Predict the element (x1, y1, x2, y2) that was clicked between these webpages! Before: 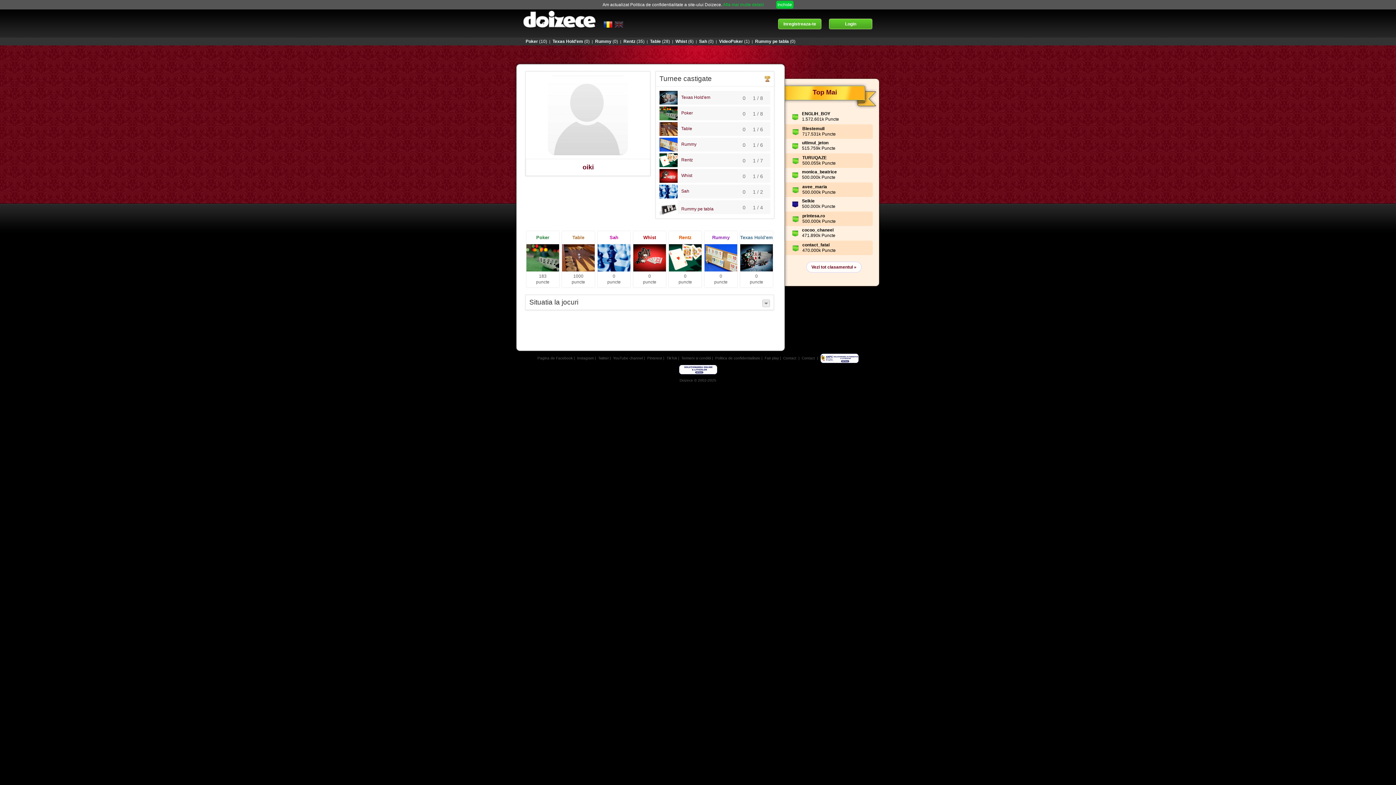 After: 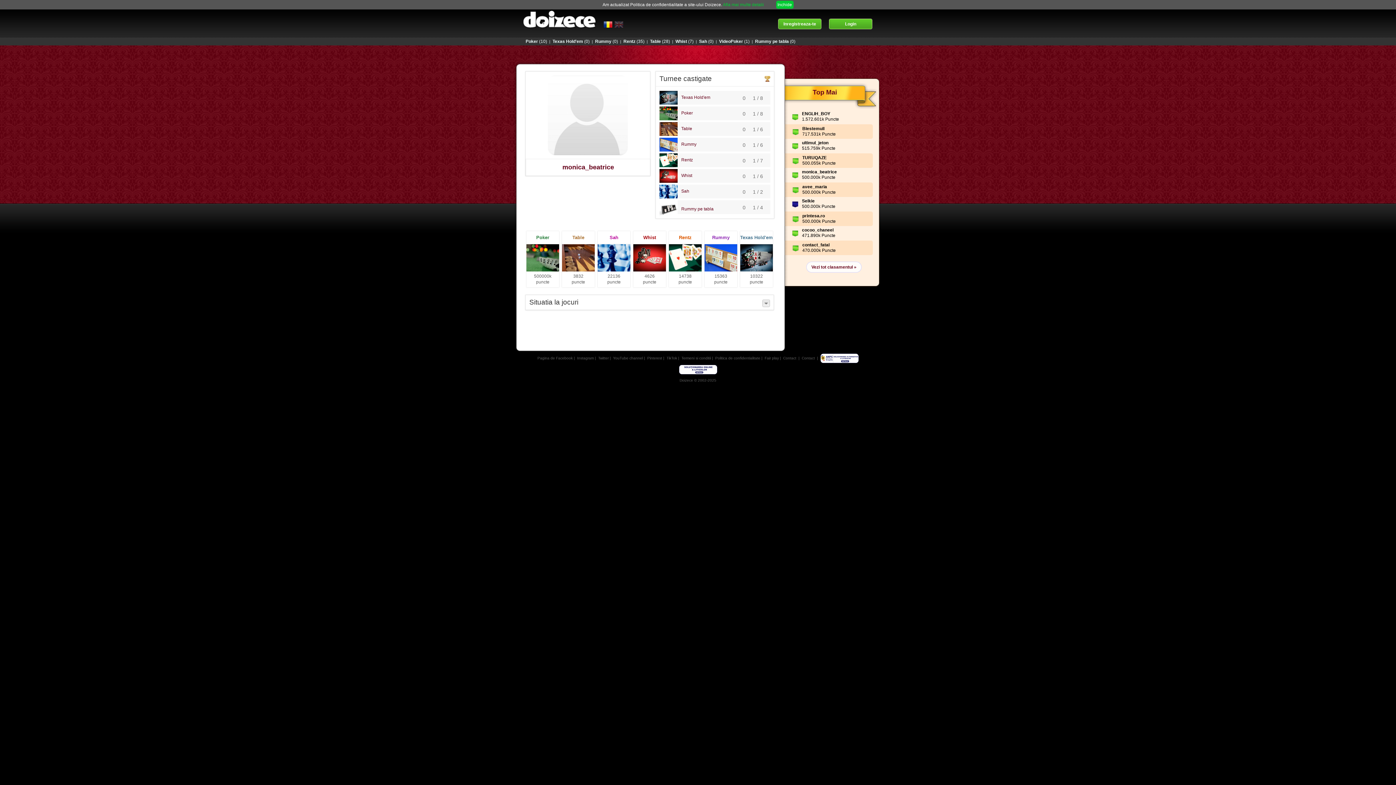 Action: bbox: (802, 169, 837, 174) label: monica_beatrice